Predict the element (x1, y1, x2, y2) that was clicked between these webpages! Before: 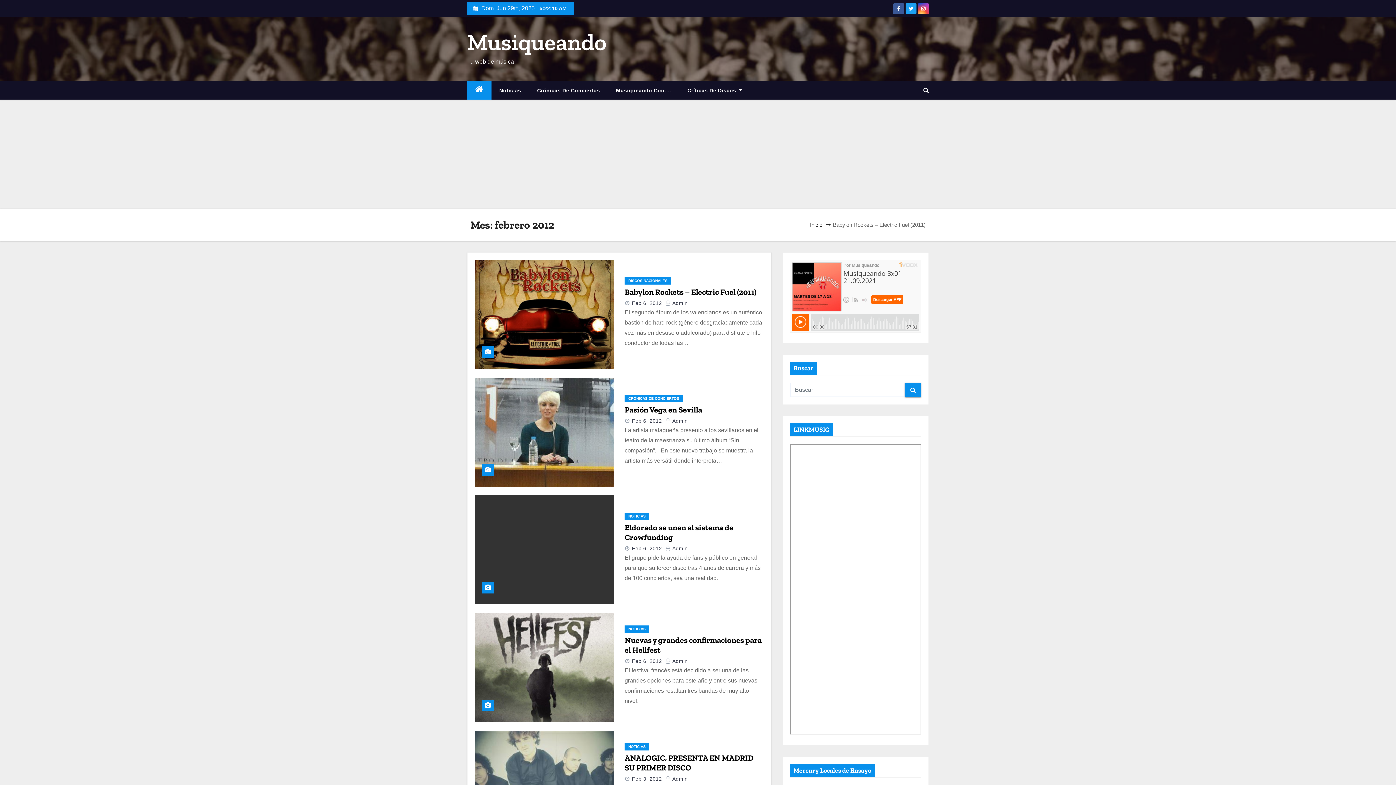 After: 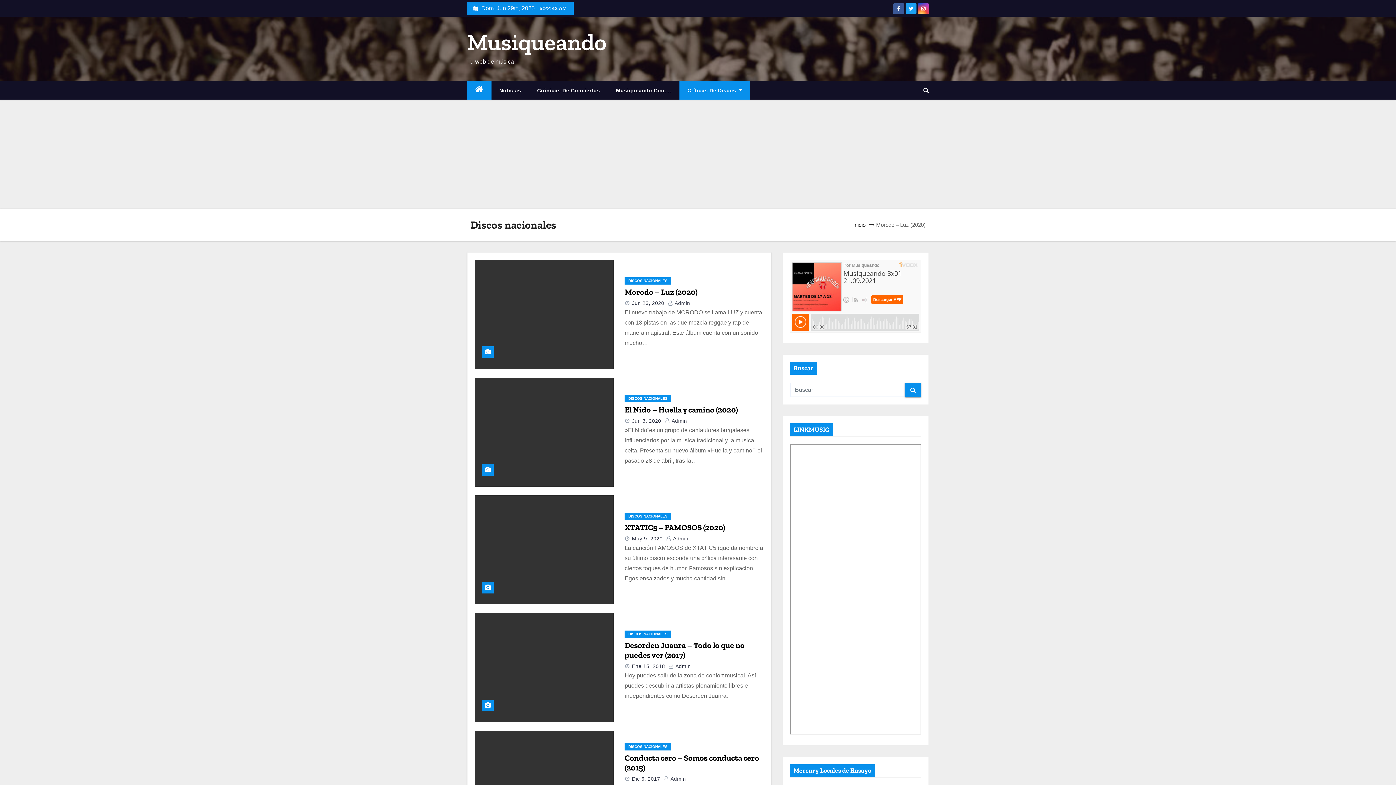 Action: label: DISCOS NACIONALES bbox: (624, 277, 671, 284)